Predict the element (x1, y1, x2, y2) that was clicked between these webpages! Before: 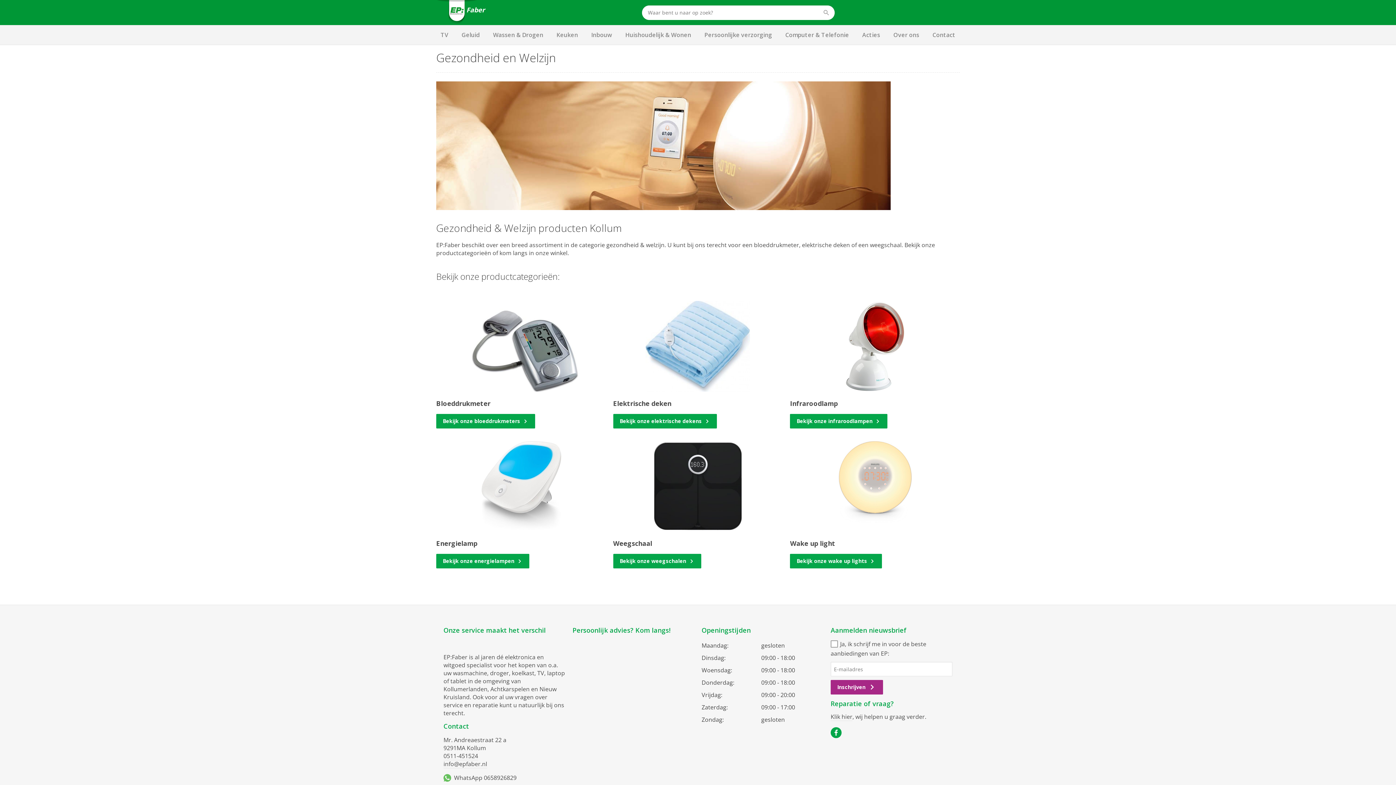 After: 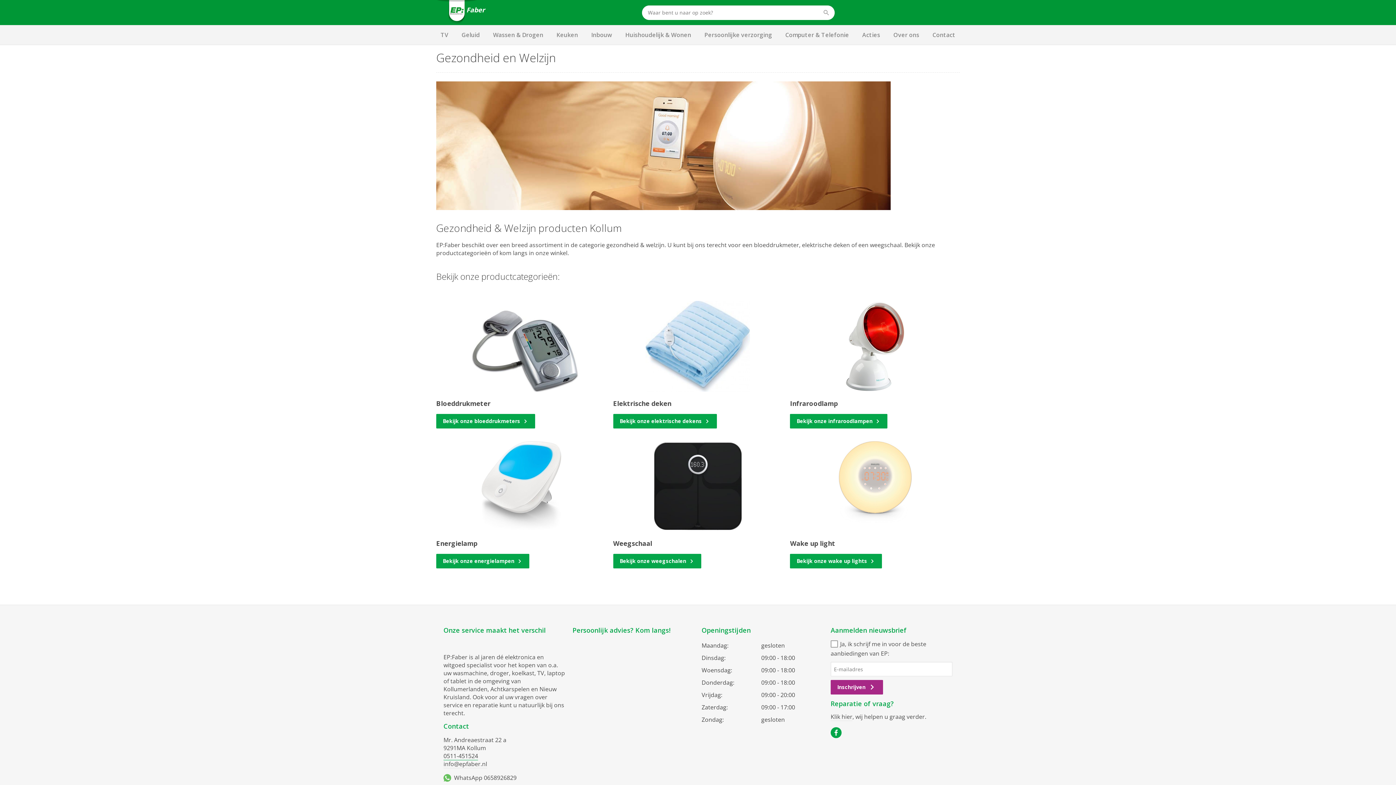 Action: bbox: (443, 752, 478, 760) label: 0511-451524